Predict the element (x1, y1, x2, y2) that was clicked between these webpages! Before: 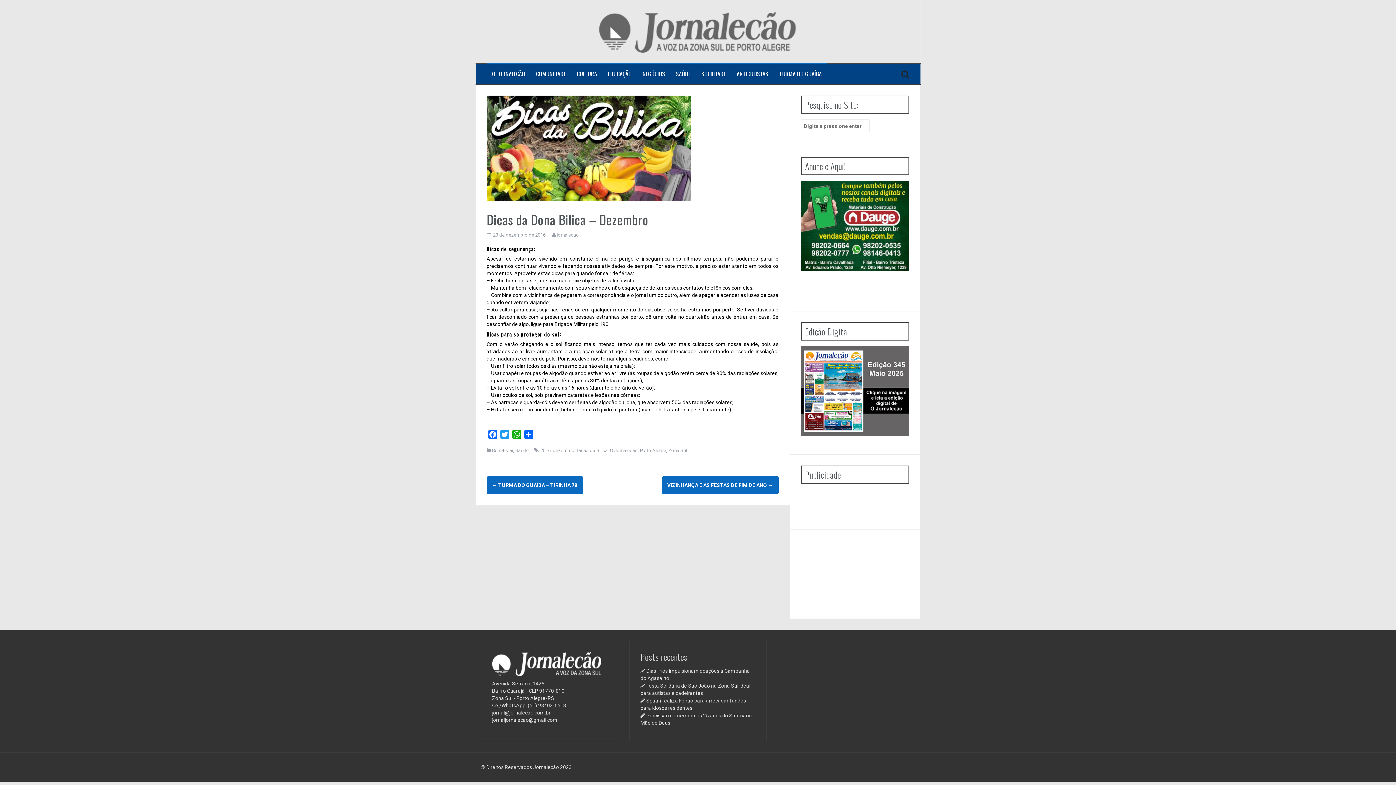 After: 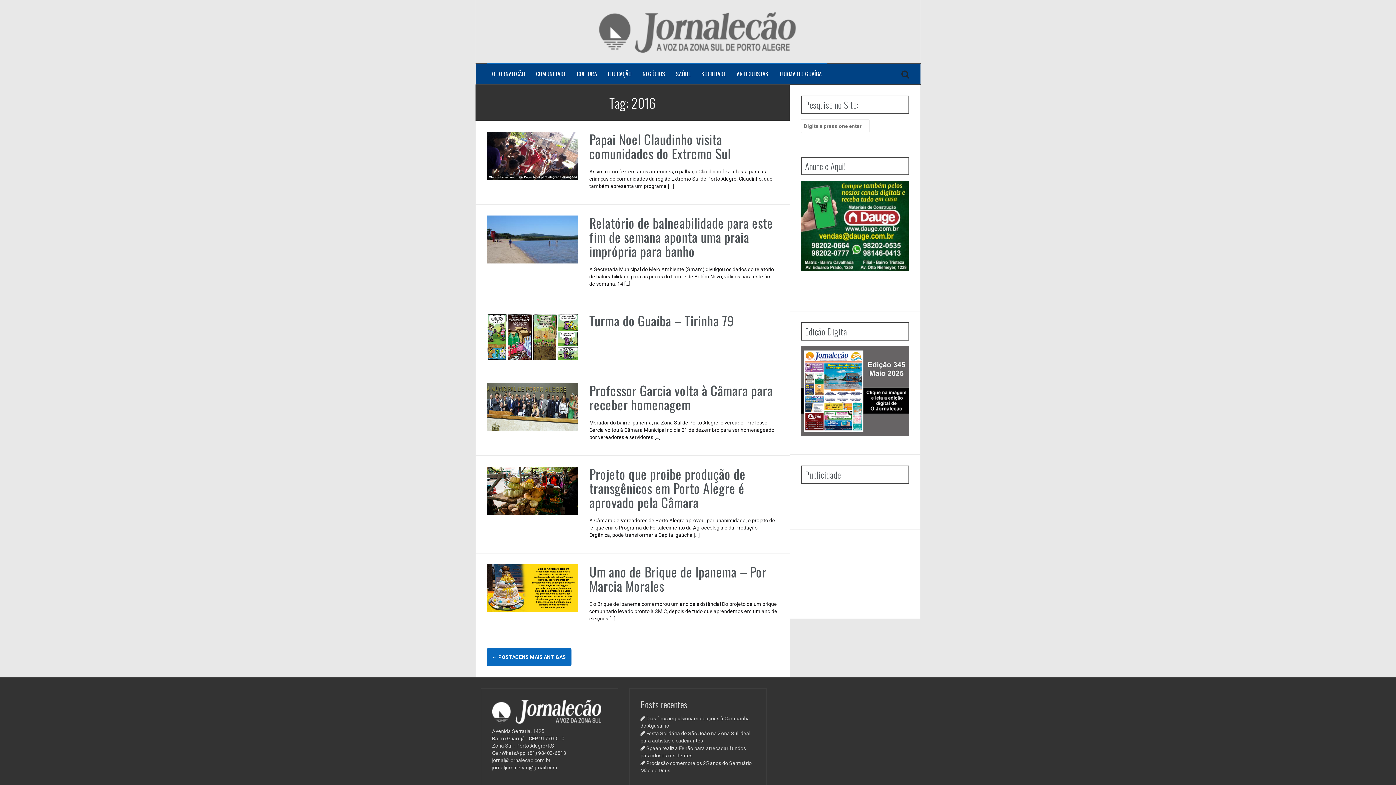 Action: bbox: (540, 448, 550, 453) label: 2016